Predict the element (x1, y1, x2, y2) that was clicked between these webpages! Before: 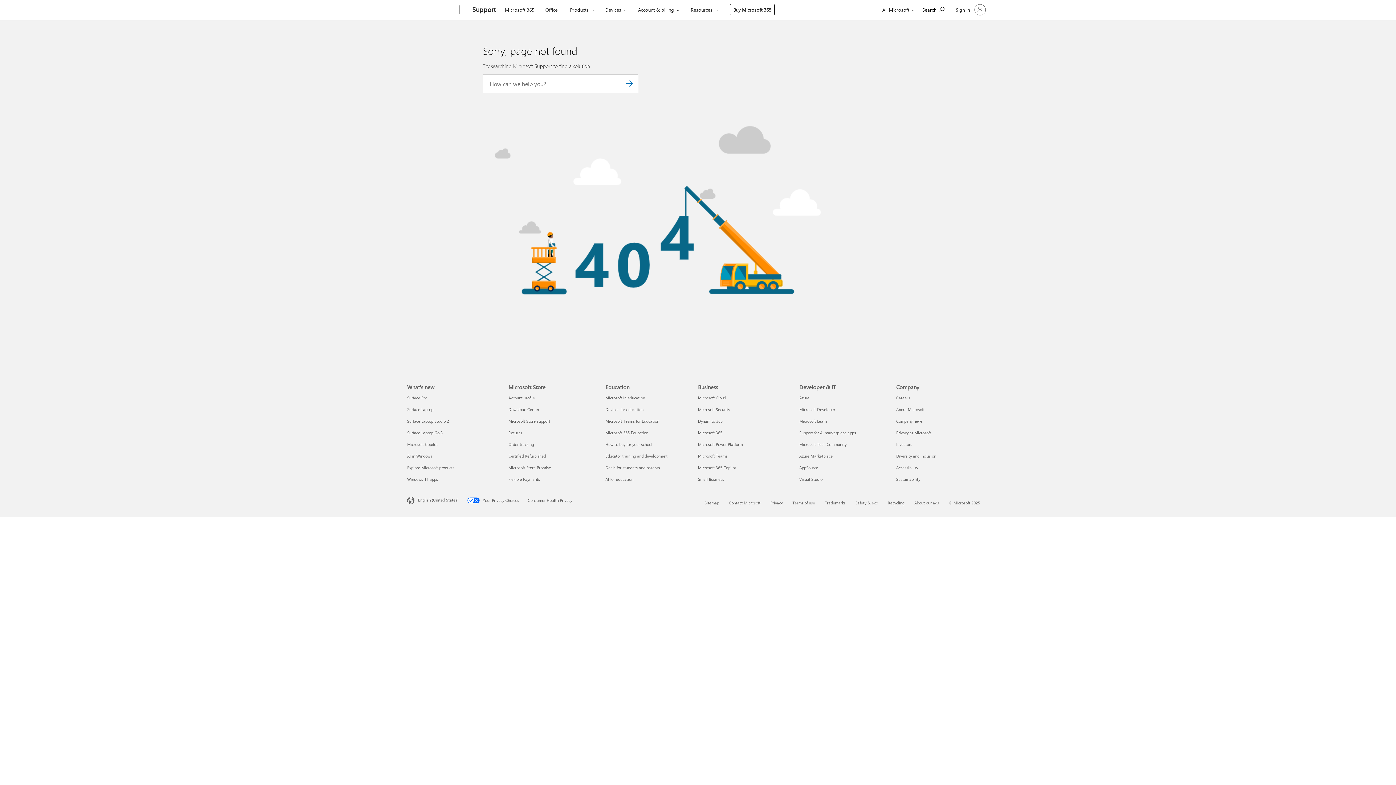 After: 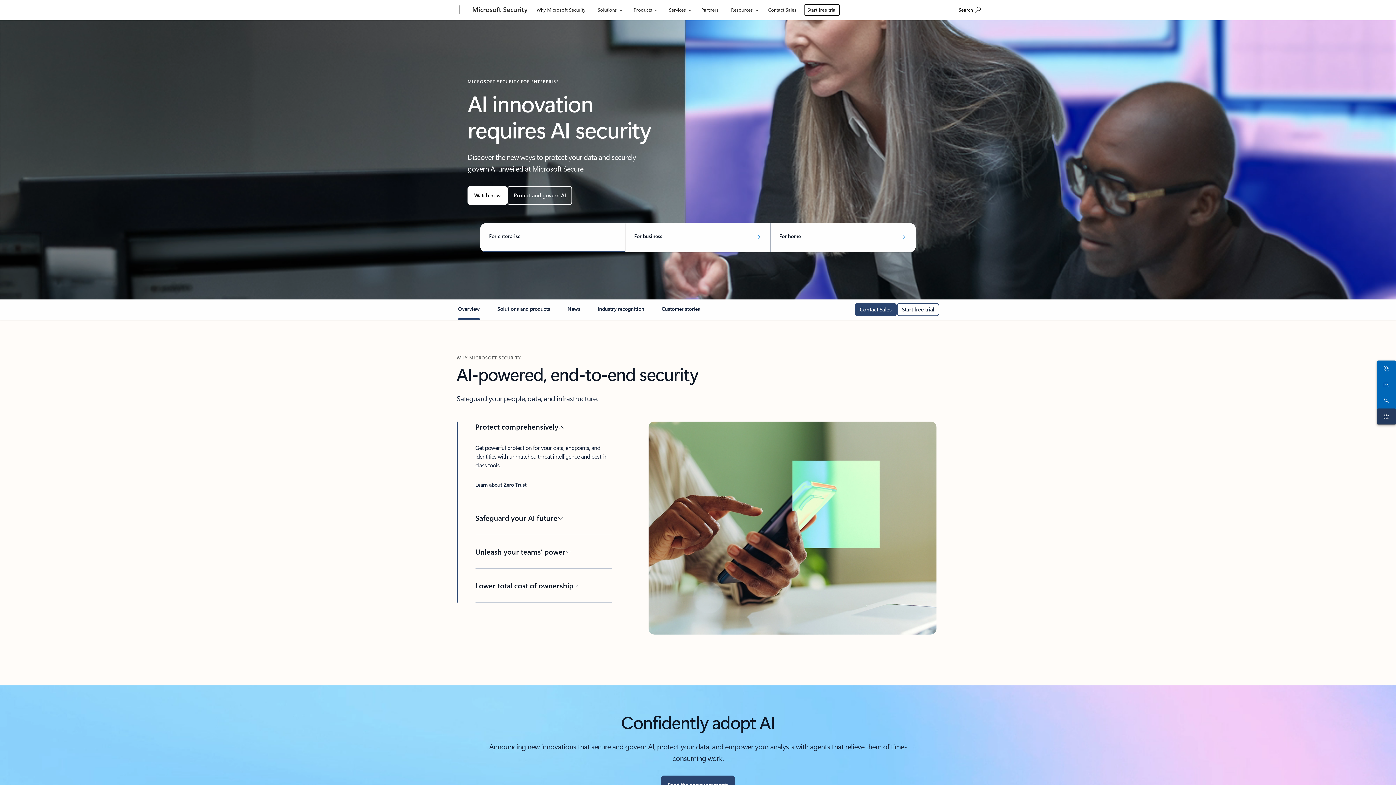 Action: bbox: (698, 407, 730, 412) label: Microsoft Security Business